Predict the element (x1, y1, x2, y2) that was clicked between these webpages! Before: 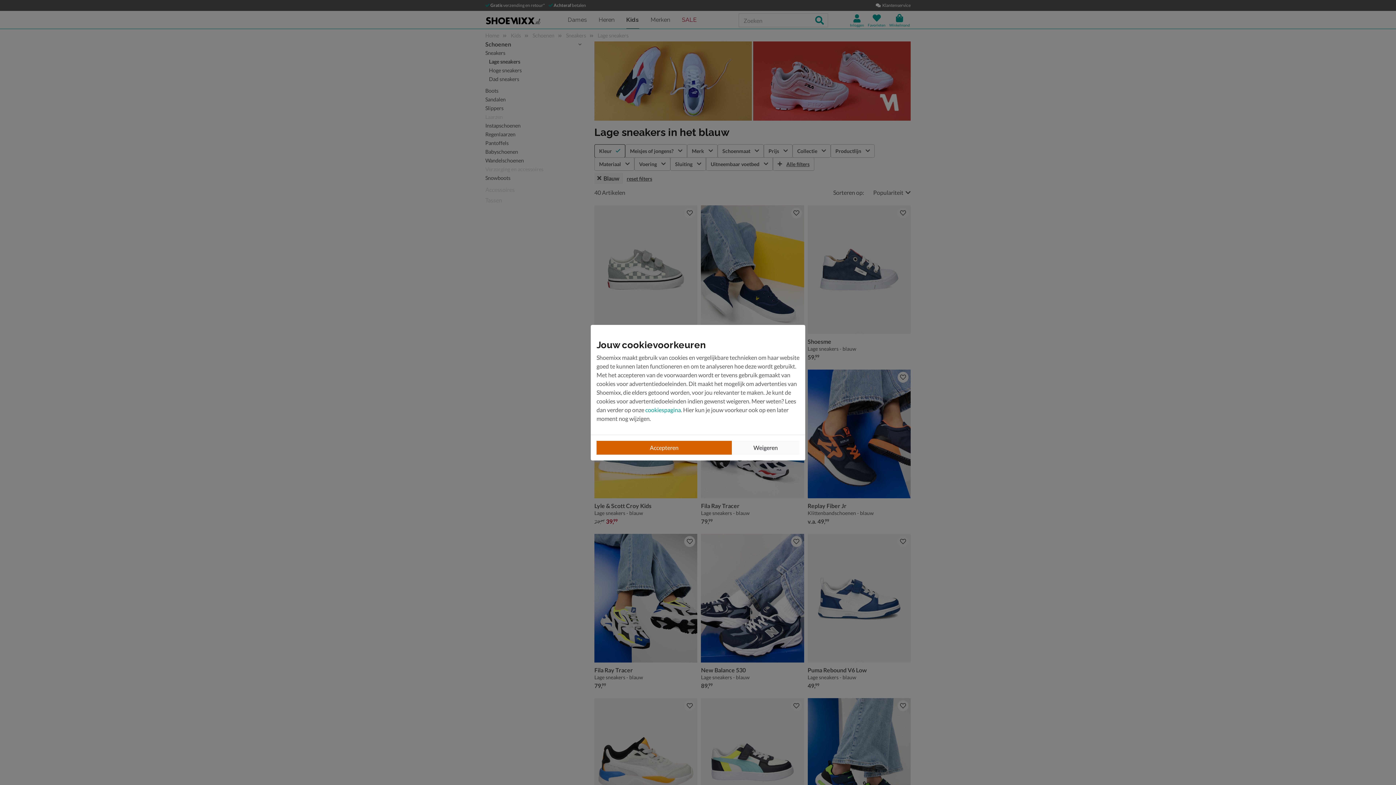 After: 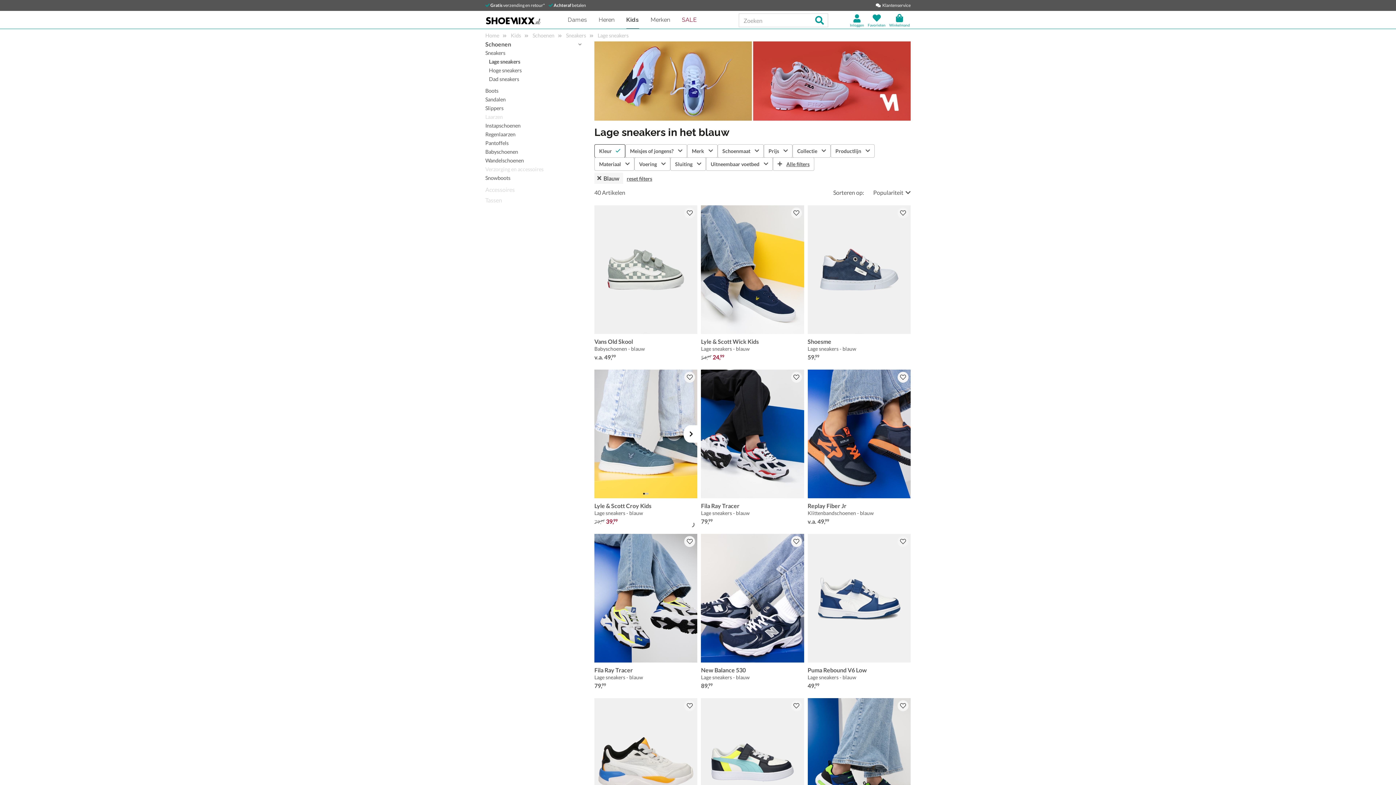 Action: label: Accepteren bbox: (596, 440, 732, 454)